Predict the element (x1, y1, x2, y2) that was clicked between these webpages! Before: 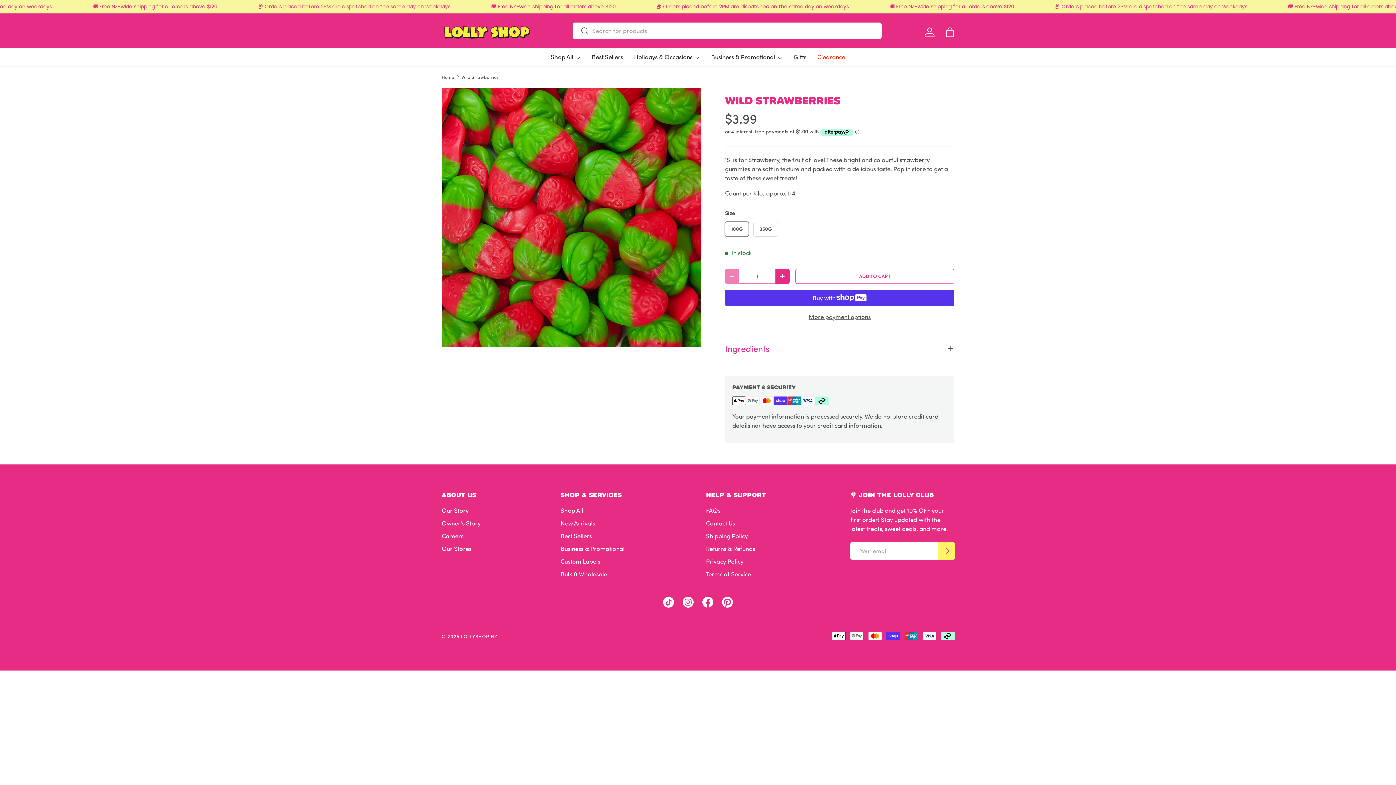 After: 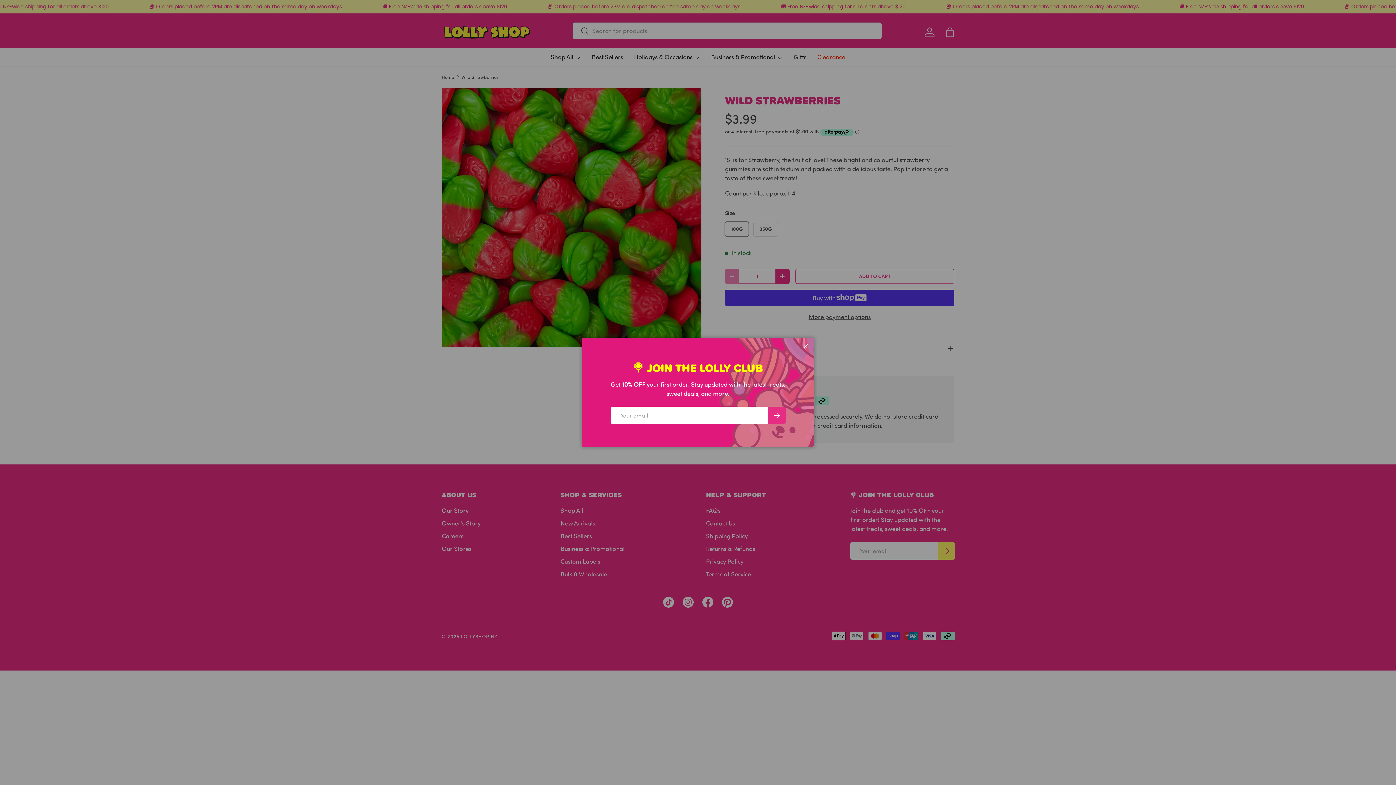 Action: bbox: (560, 570, 607, 578) label: Bulk & Wholesale